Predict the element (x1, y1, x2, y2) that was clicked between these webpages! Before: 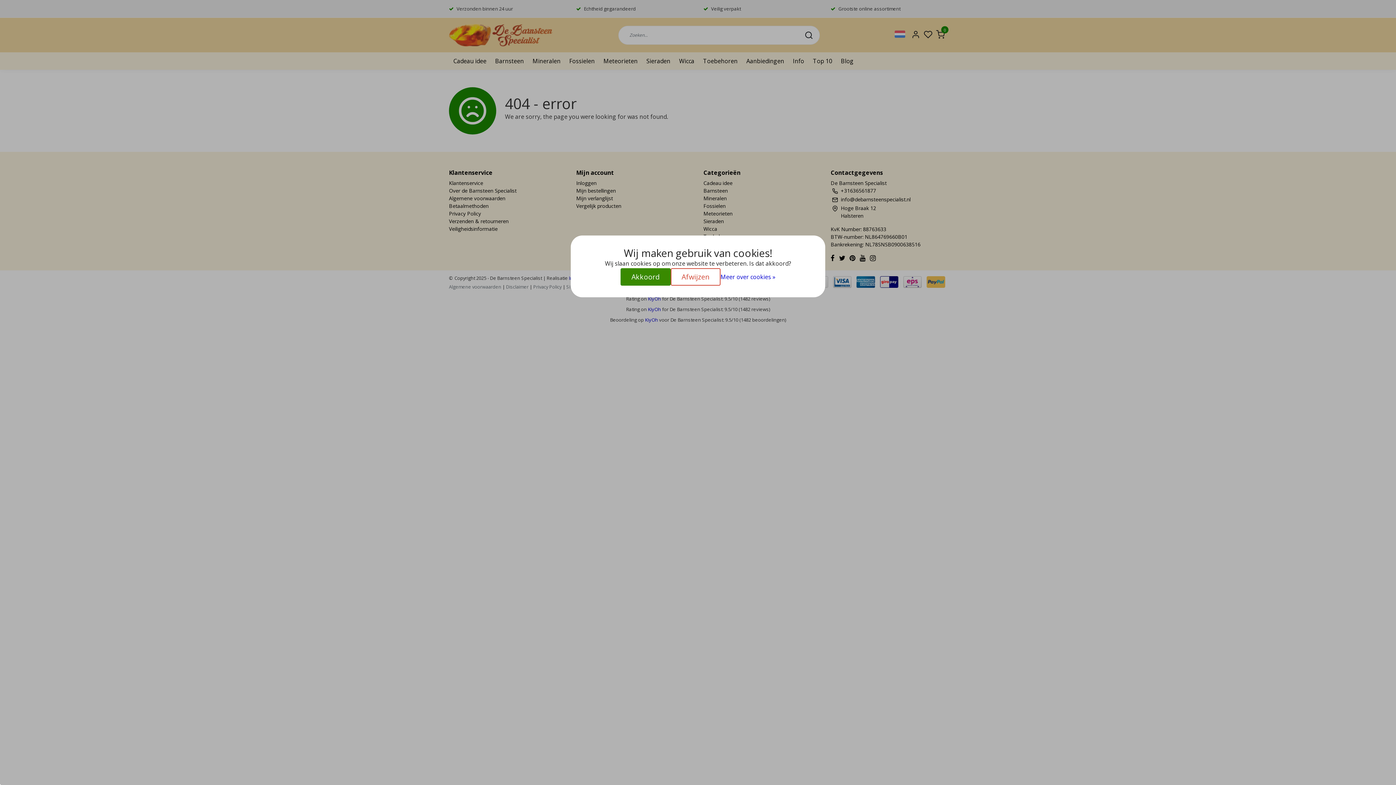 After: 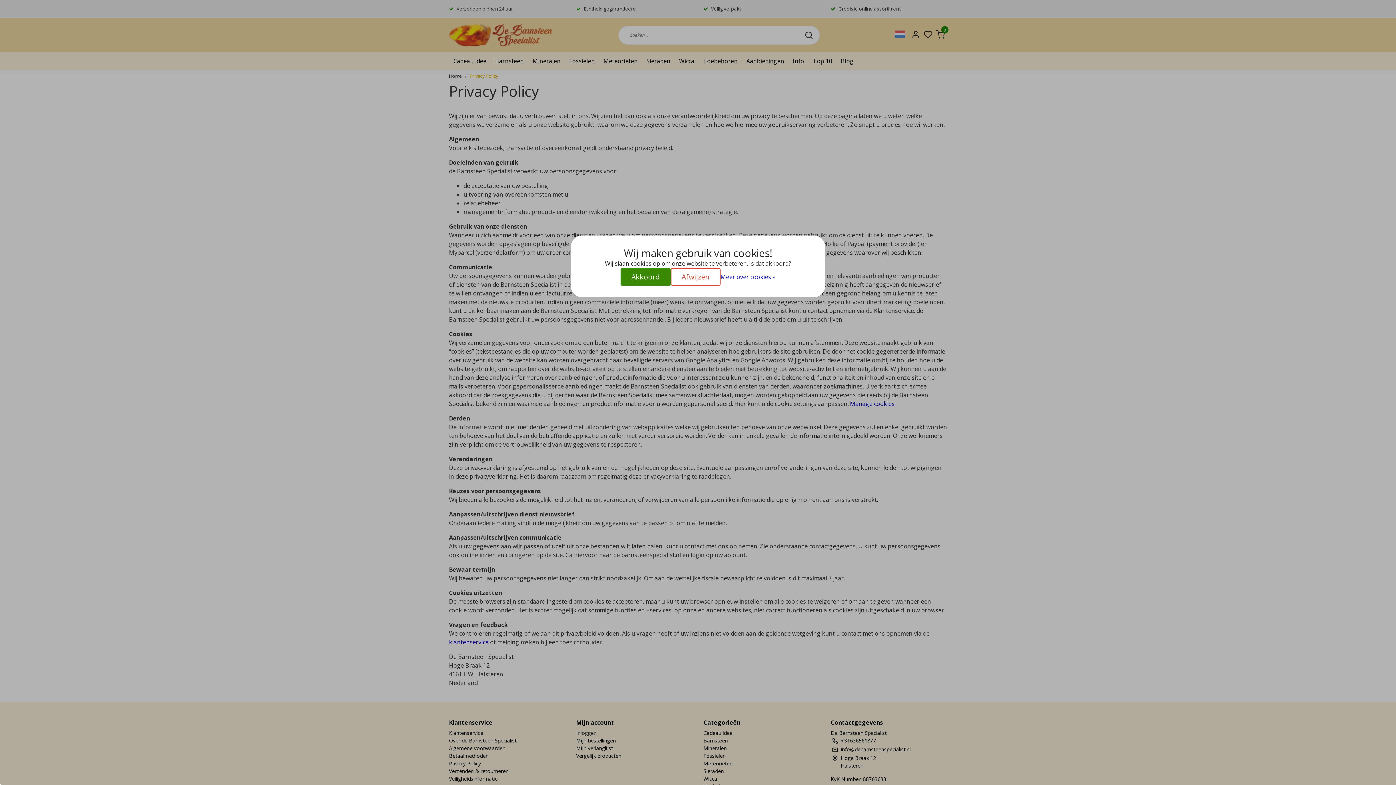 Action: label: Meer over cookies » bbox: (720, 272, 775, 281)